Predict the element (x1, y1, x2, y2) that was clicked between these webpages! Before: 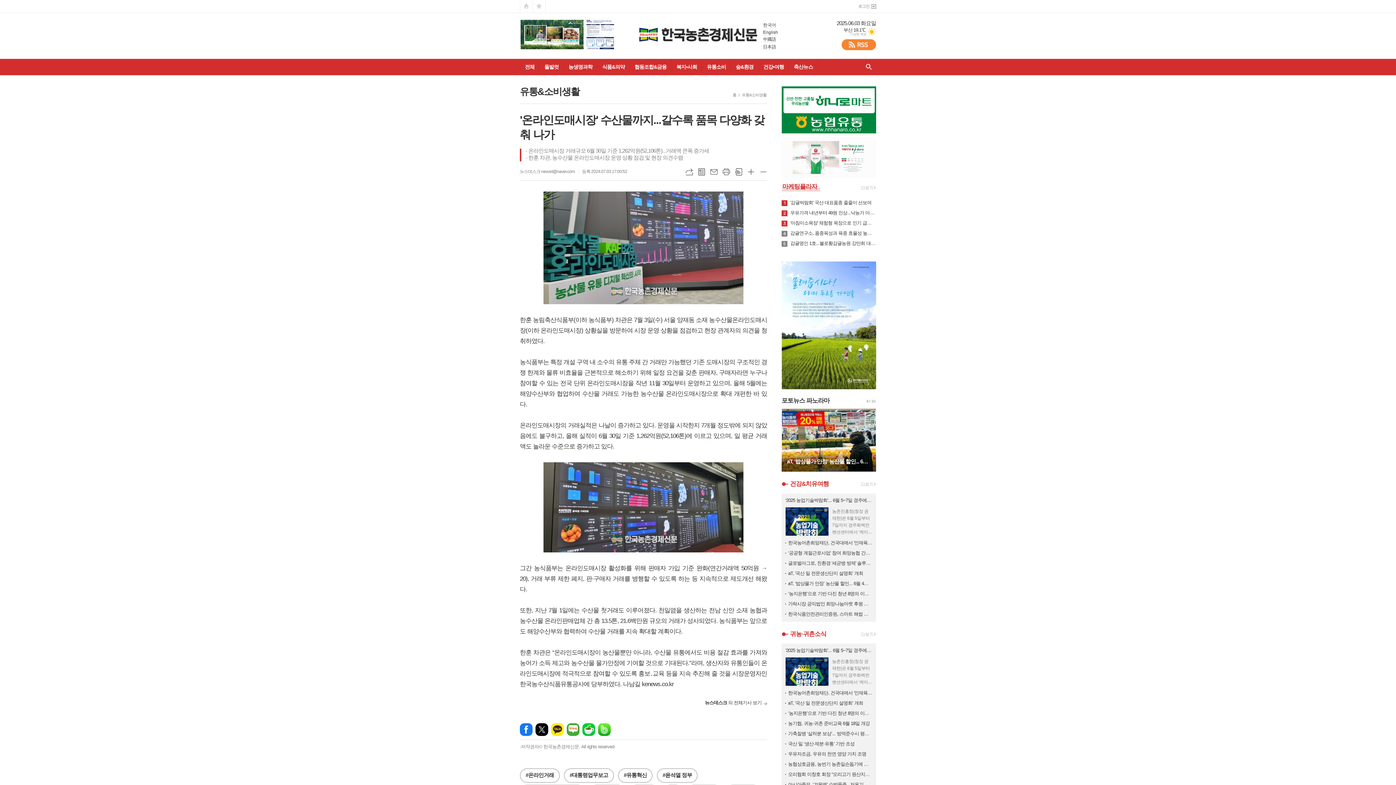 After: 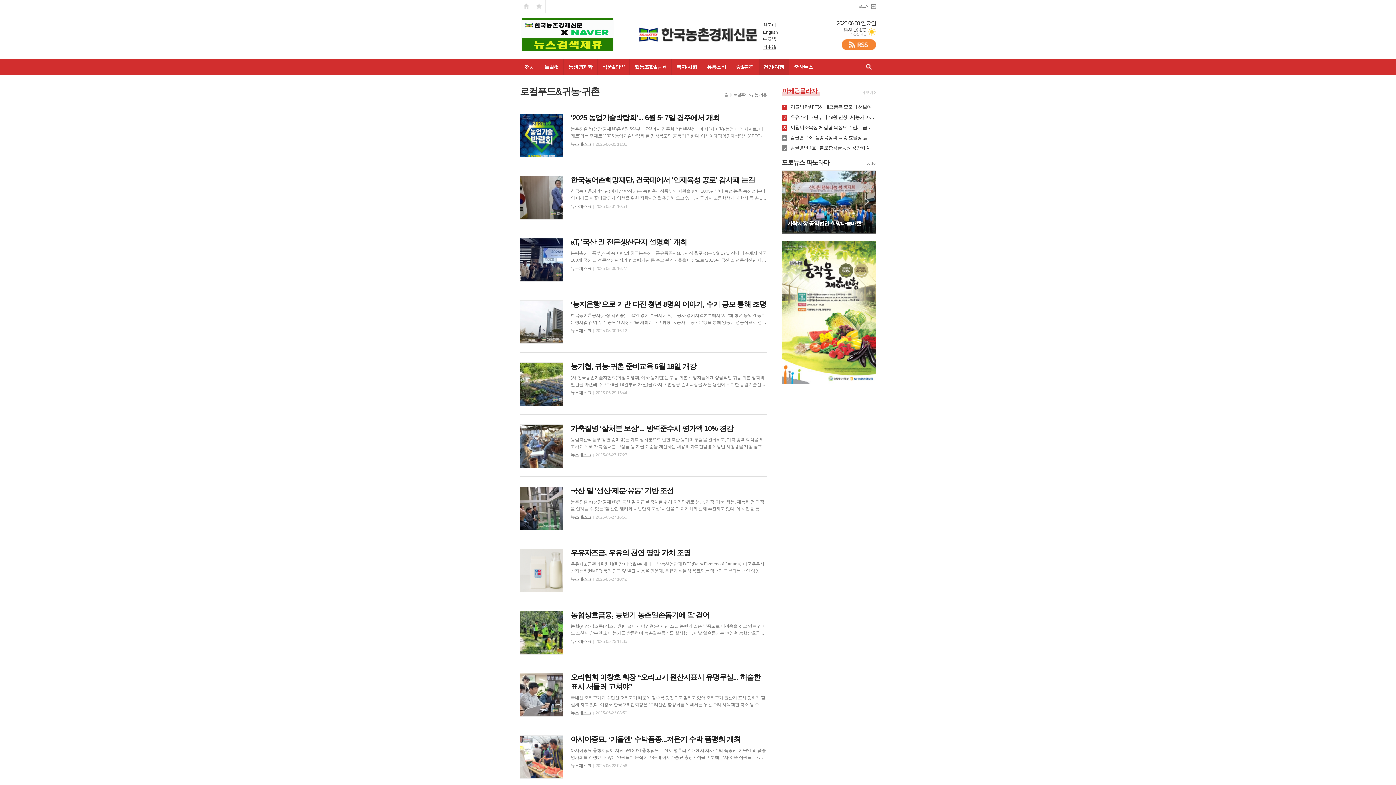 Action: bbox: (858, 631, 876, 638)